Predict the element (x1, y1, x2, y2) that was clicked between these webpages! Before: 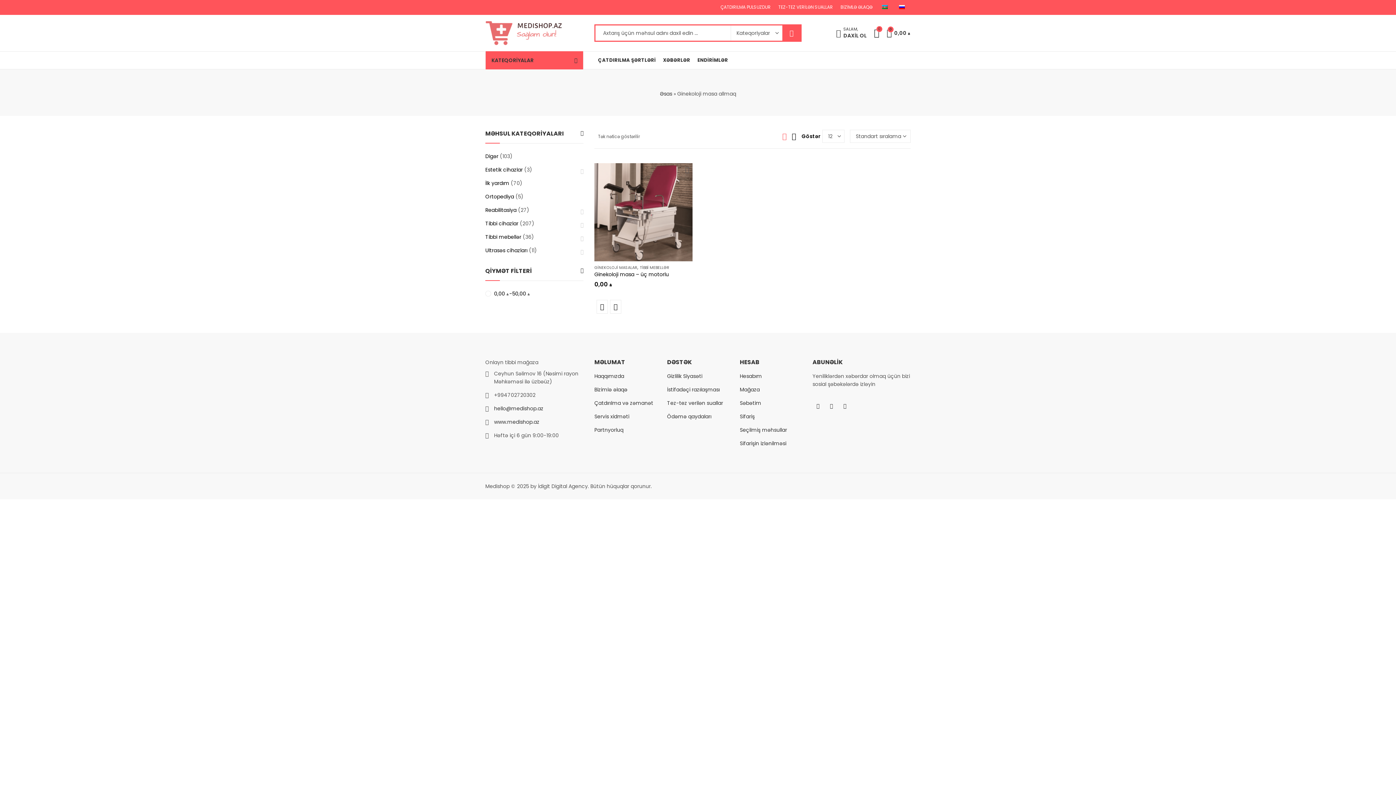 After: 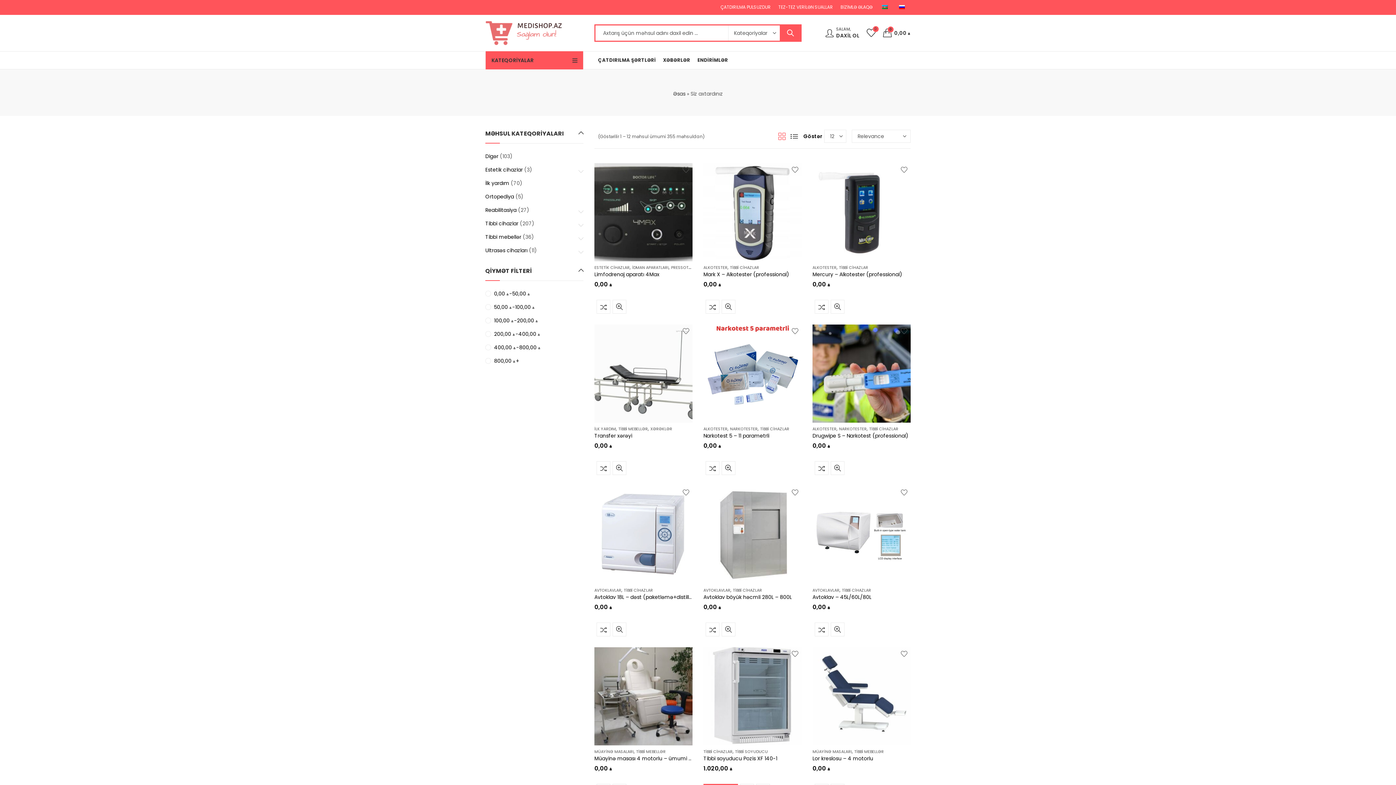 Action: bbox: (782, 25, 801, 41) label: AXTAR